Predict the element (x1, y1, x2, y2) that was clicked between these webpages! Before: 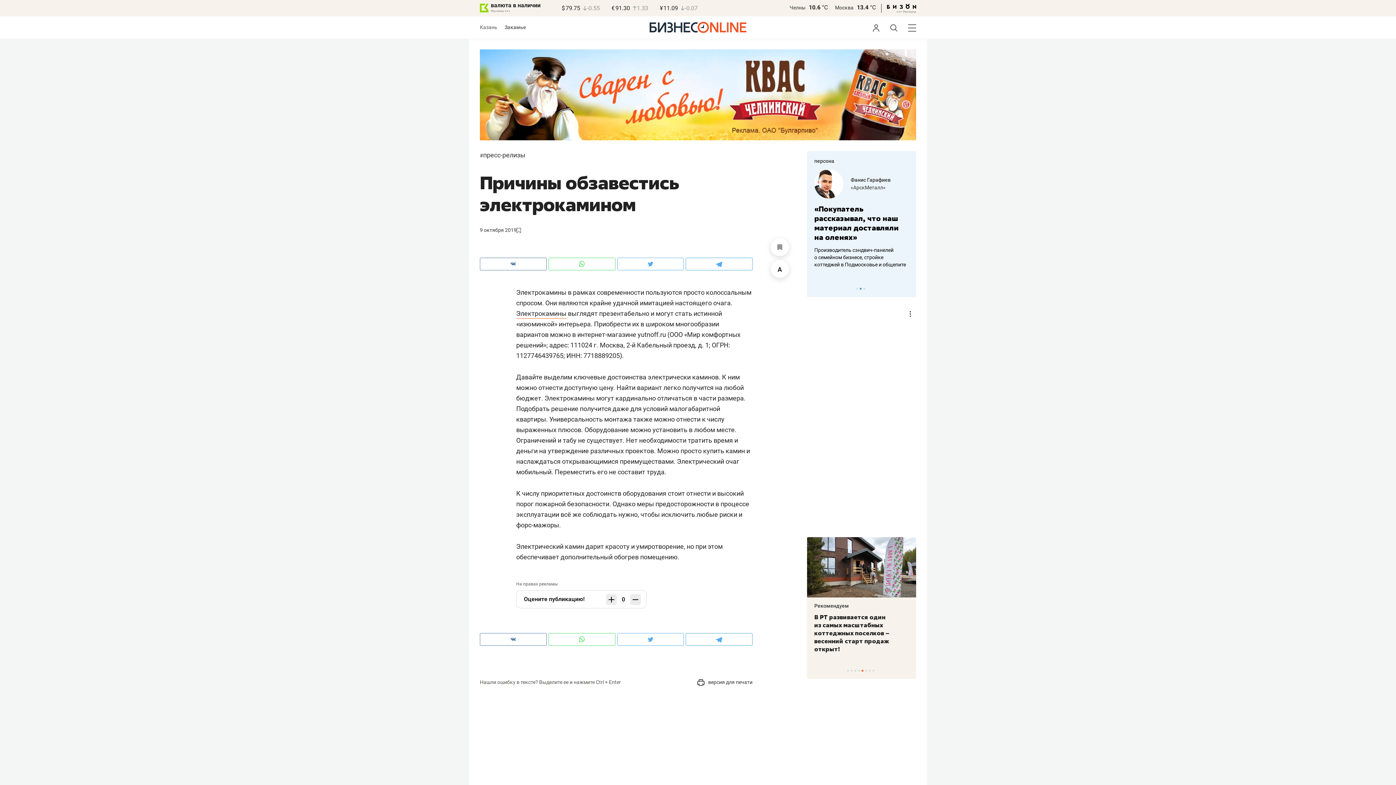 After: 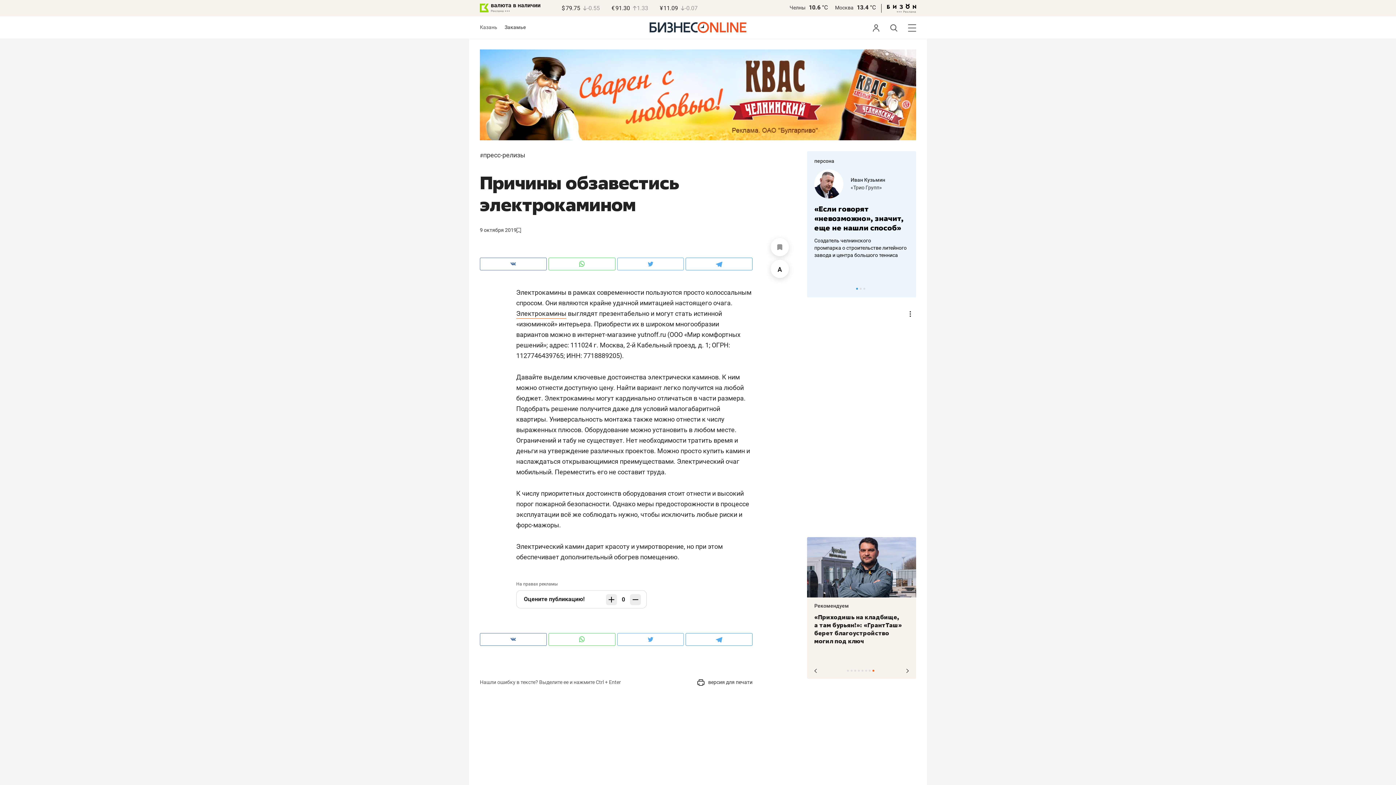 Action: bbox: (872, 670, 874, 672) label: 8 of 8